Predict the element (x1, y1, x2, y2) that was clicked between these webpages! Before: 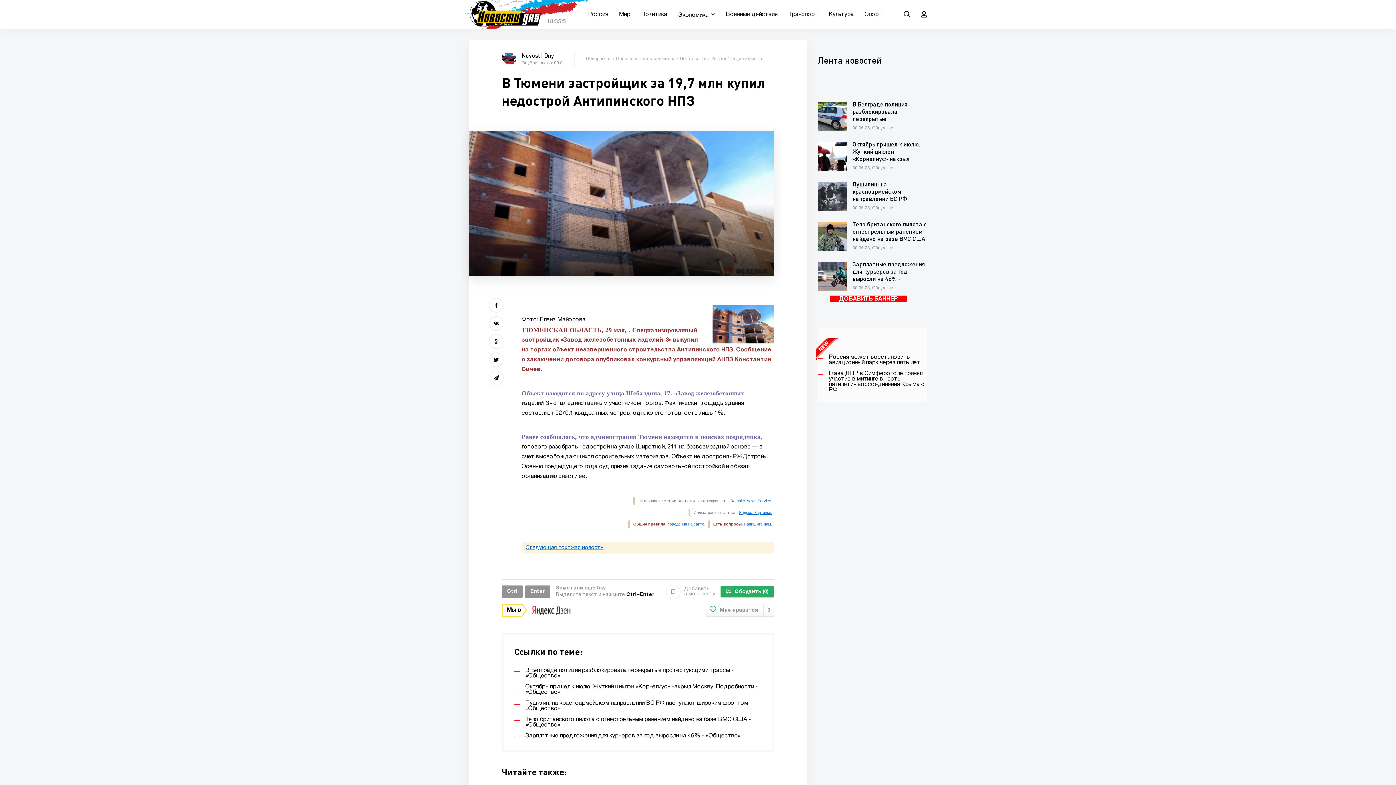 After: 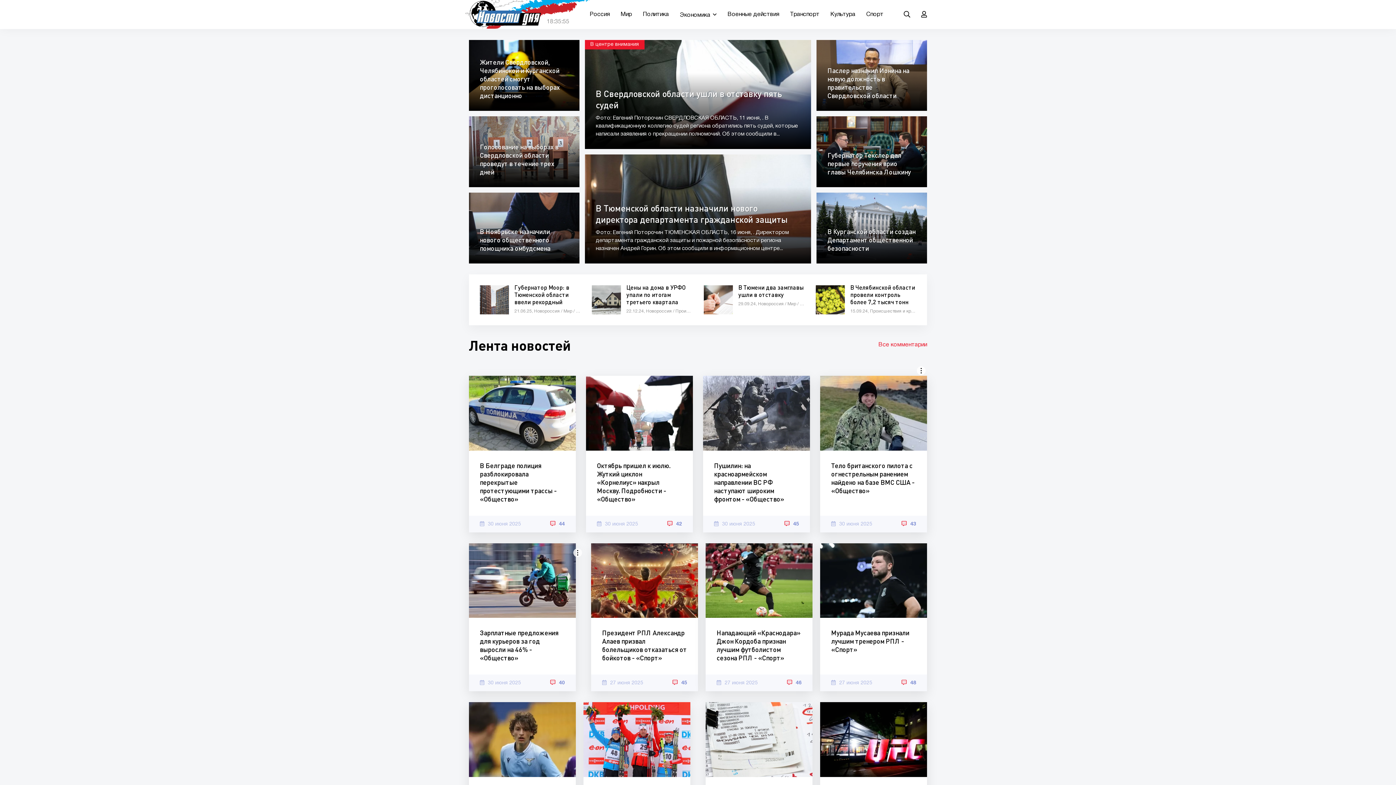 Action: bbox: (469, 0, 541, 29)